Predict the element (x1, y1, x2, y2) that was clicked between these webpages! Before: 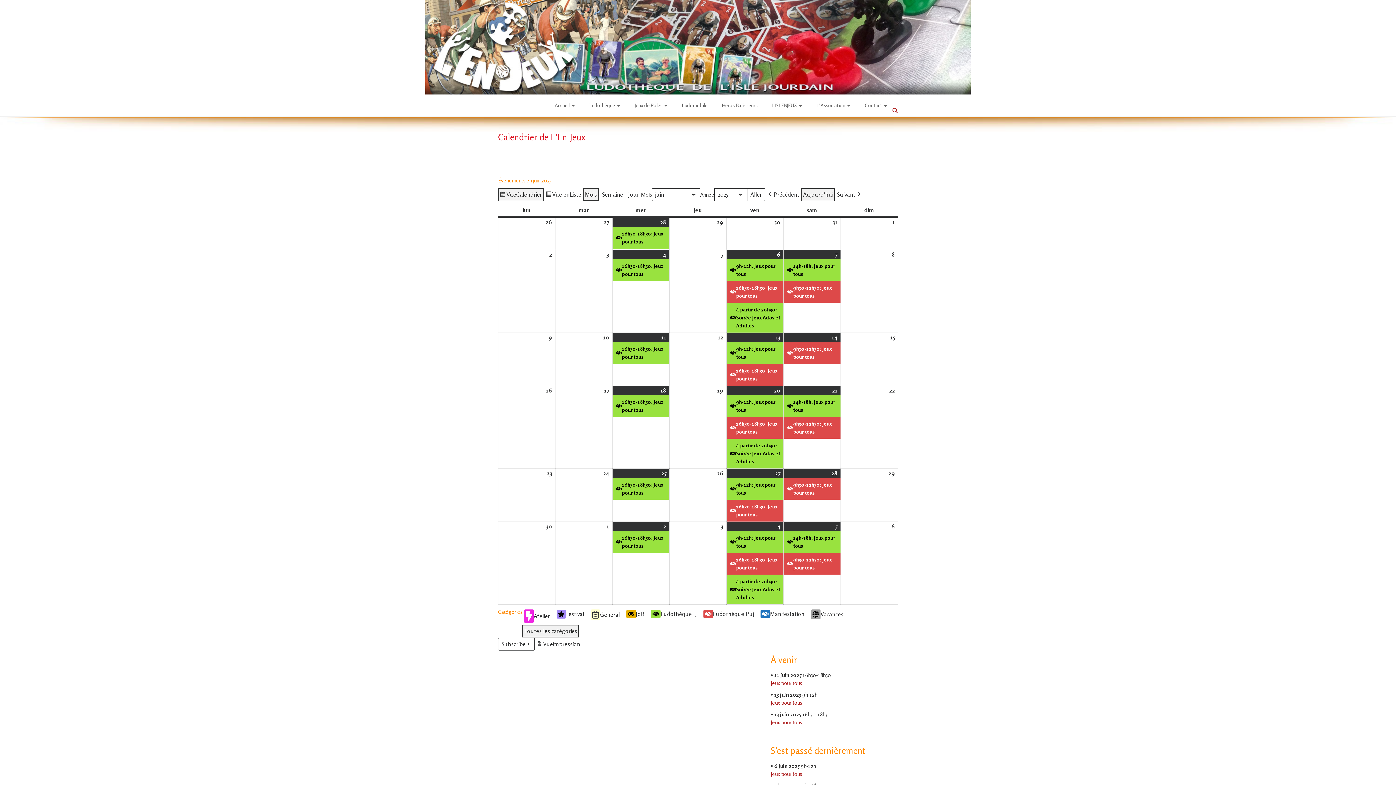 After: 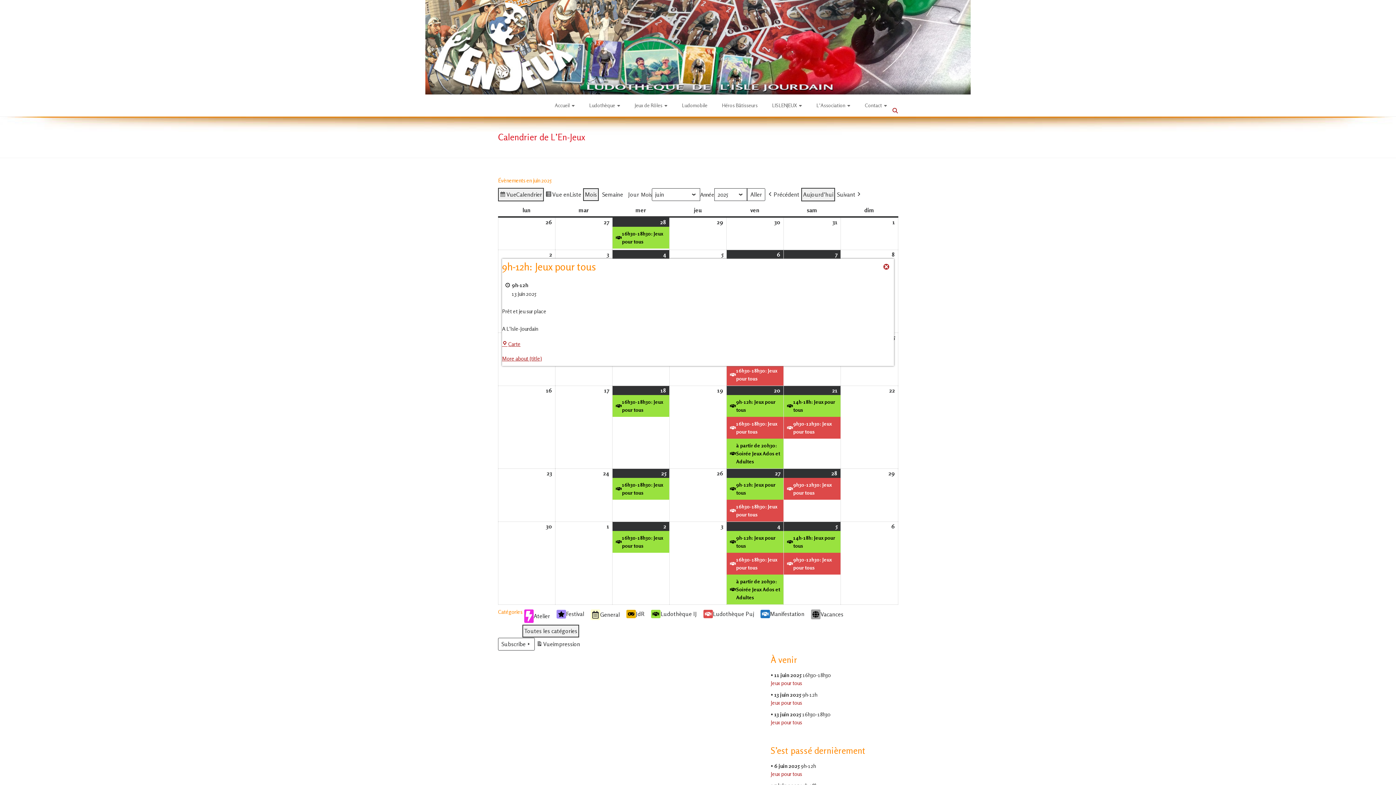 Action: bbox: (726, 342, 783, 364) label: 9h-12h: Jeux pour tous